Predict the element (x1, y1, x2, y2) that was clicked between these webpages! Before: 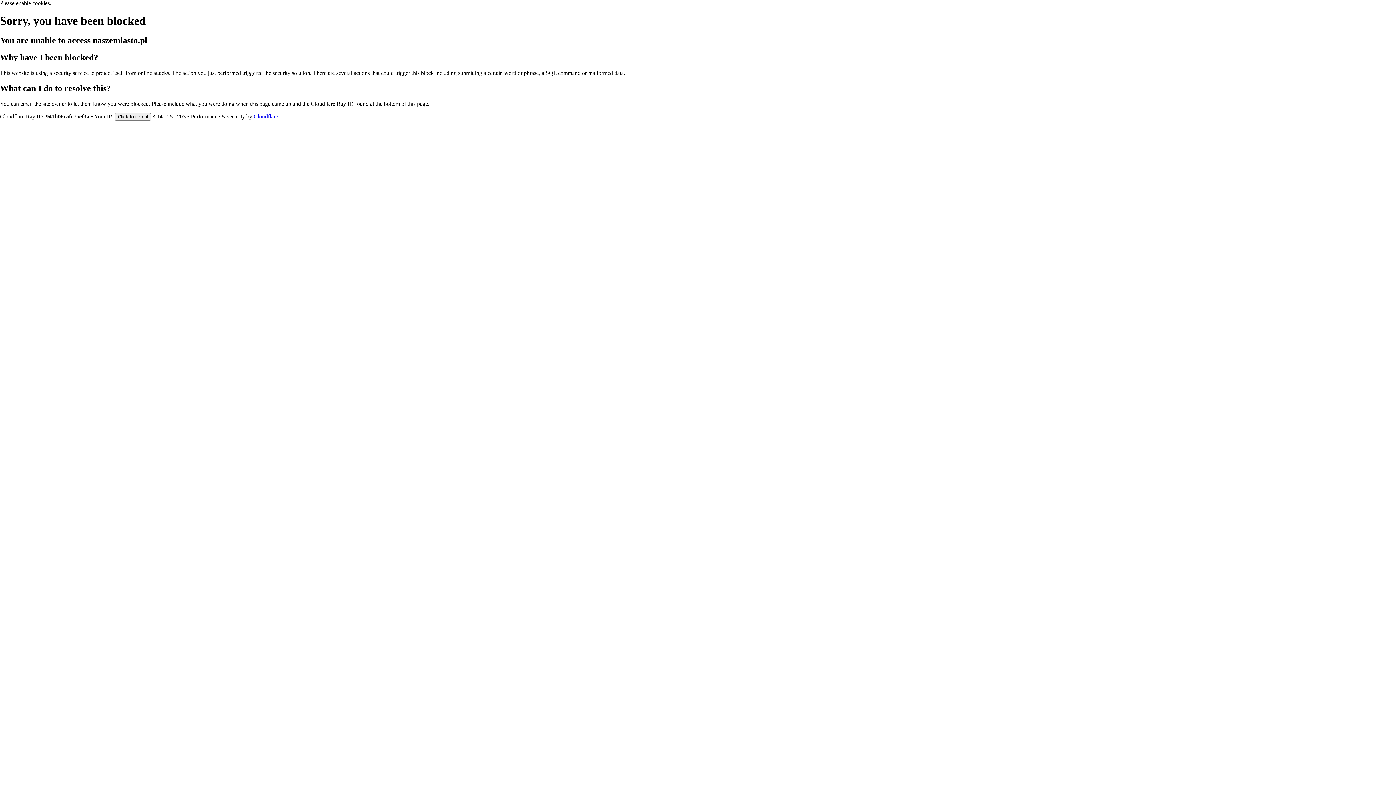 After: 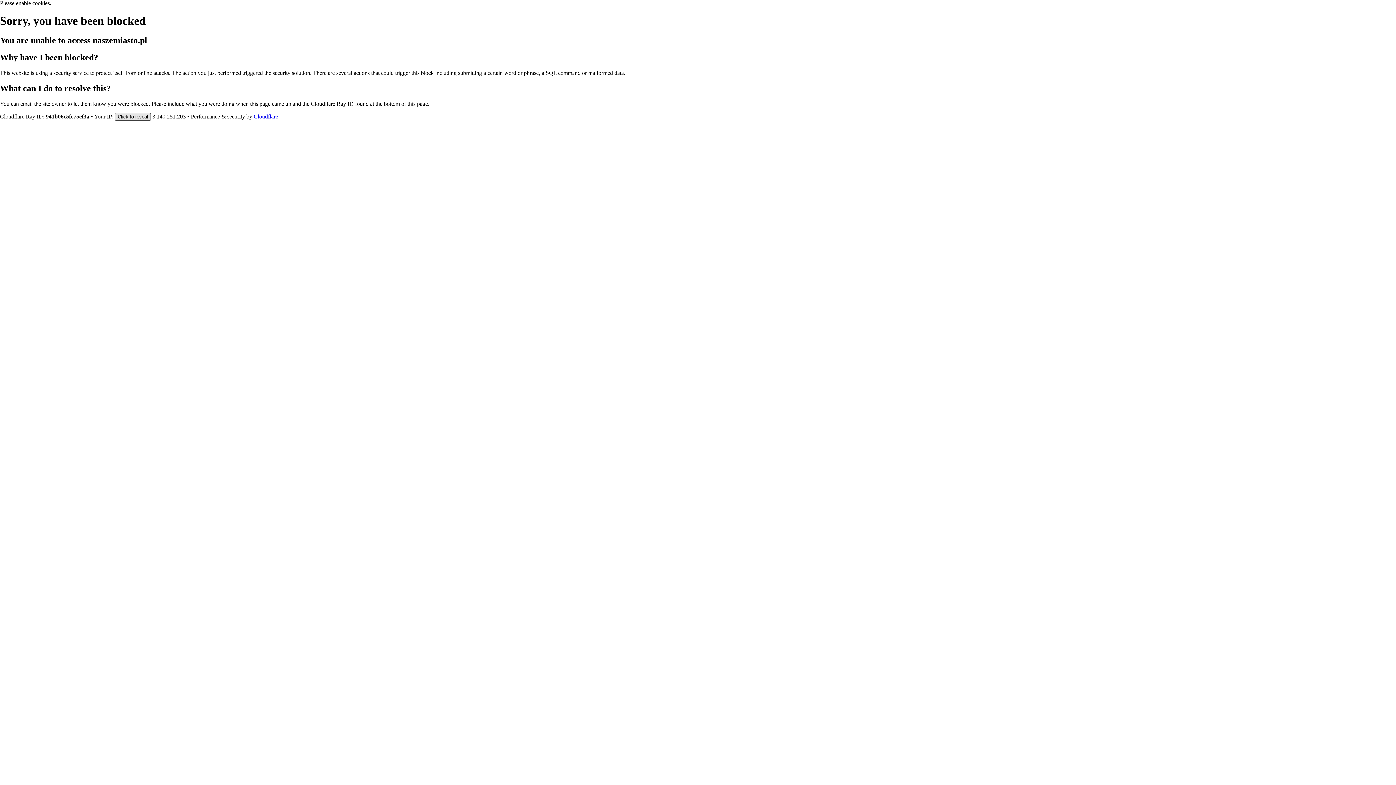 Action: bbox: (114, 112, 150, 120) label: Click to reveal